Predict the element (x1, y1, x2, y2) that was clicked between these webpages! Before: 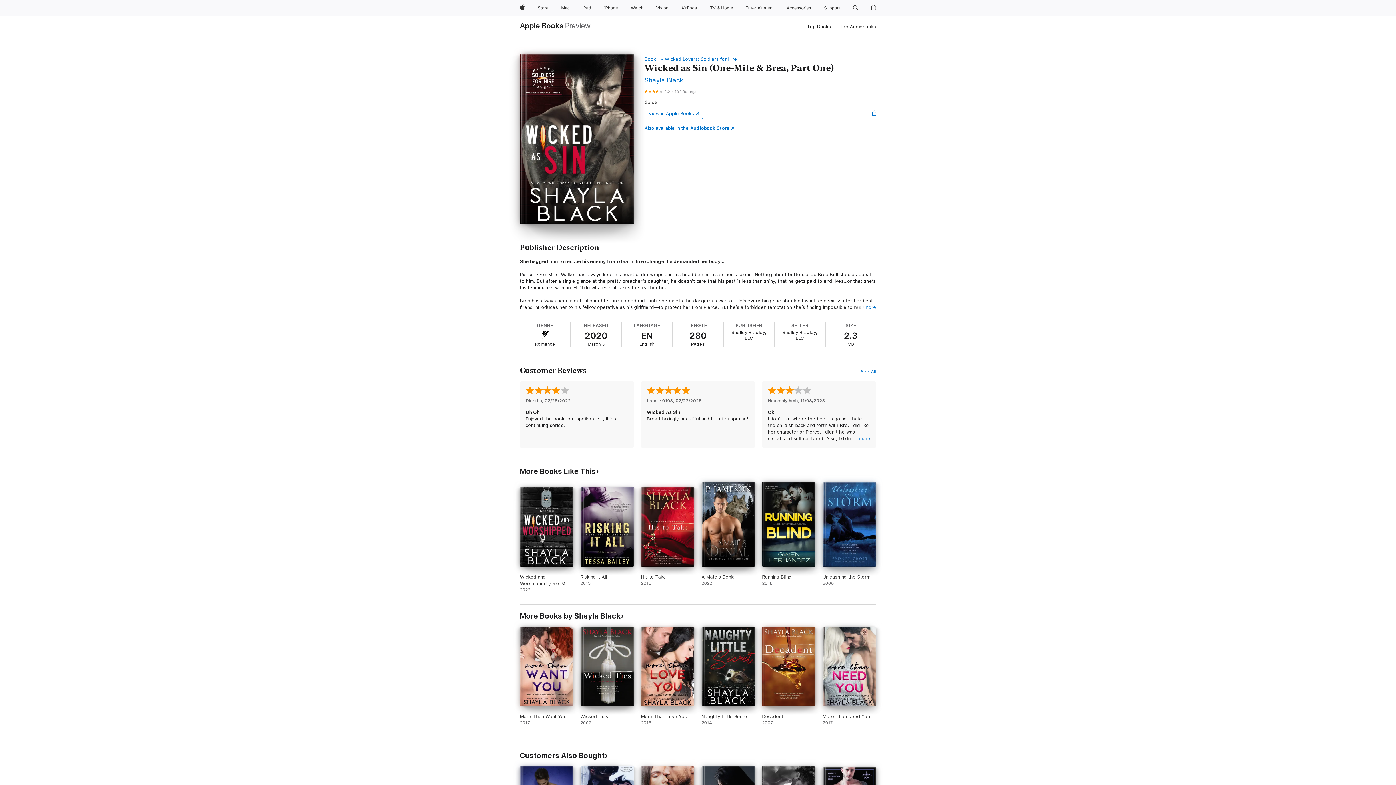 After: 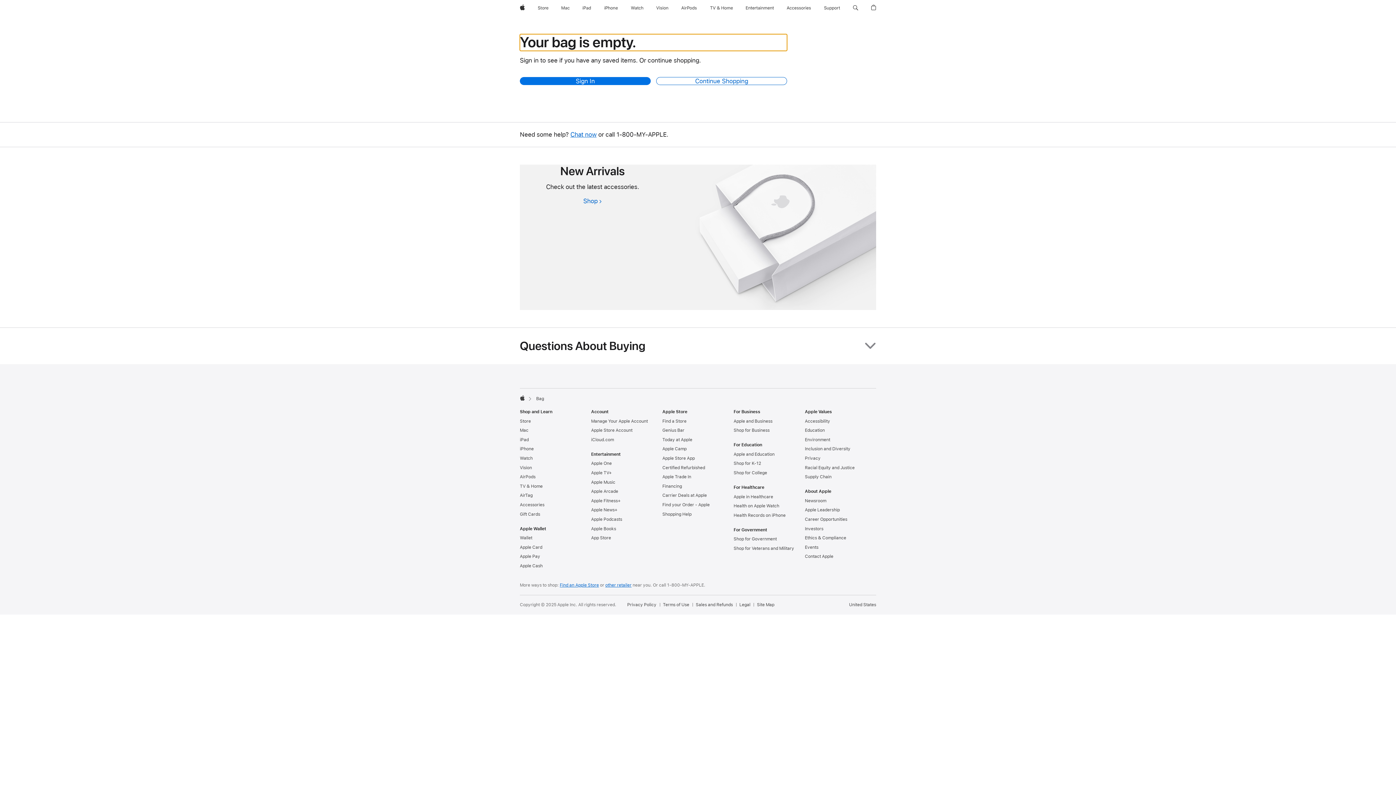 Action: label: Shopping Bag bbox: (868, 0, 879, 16)